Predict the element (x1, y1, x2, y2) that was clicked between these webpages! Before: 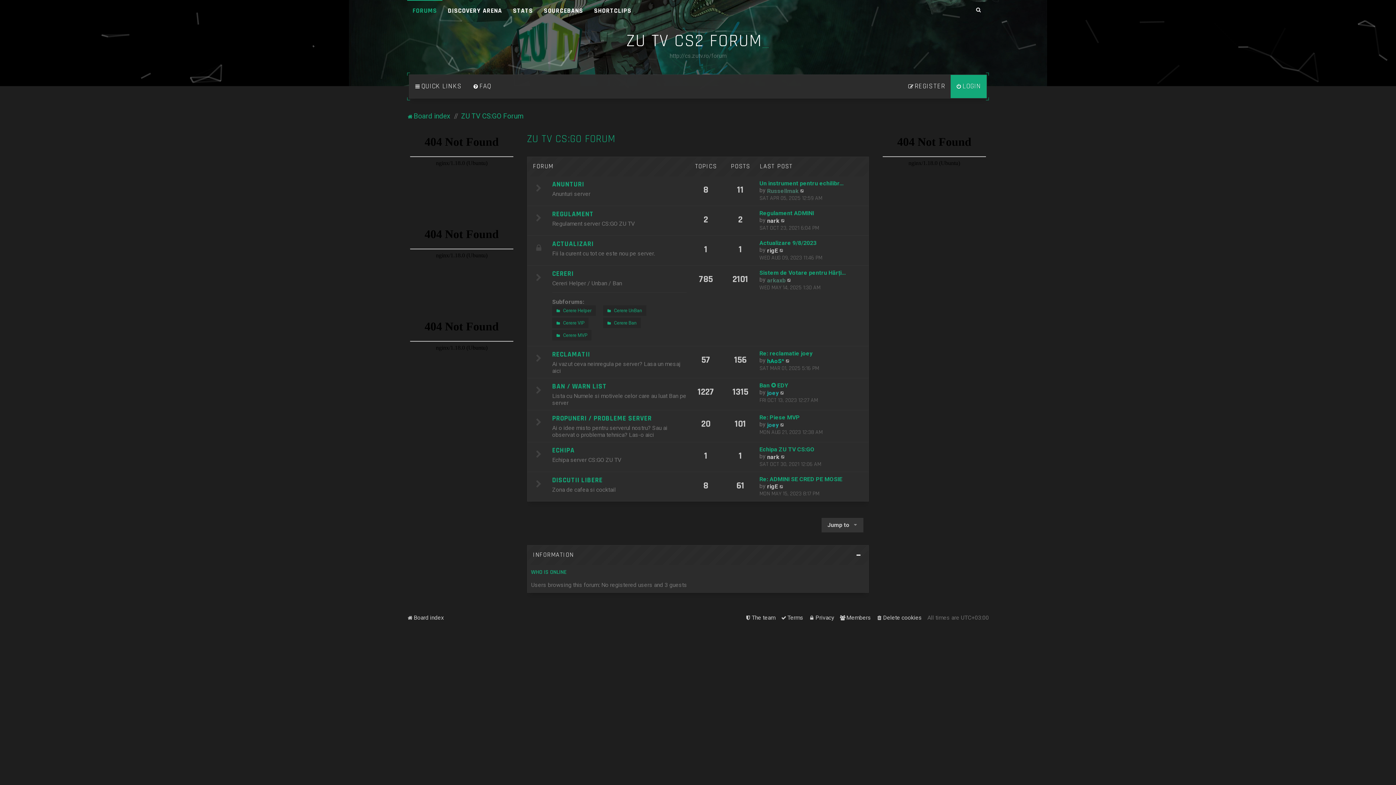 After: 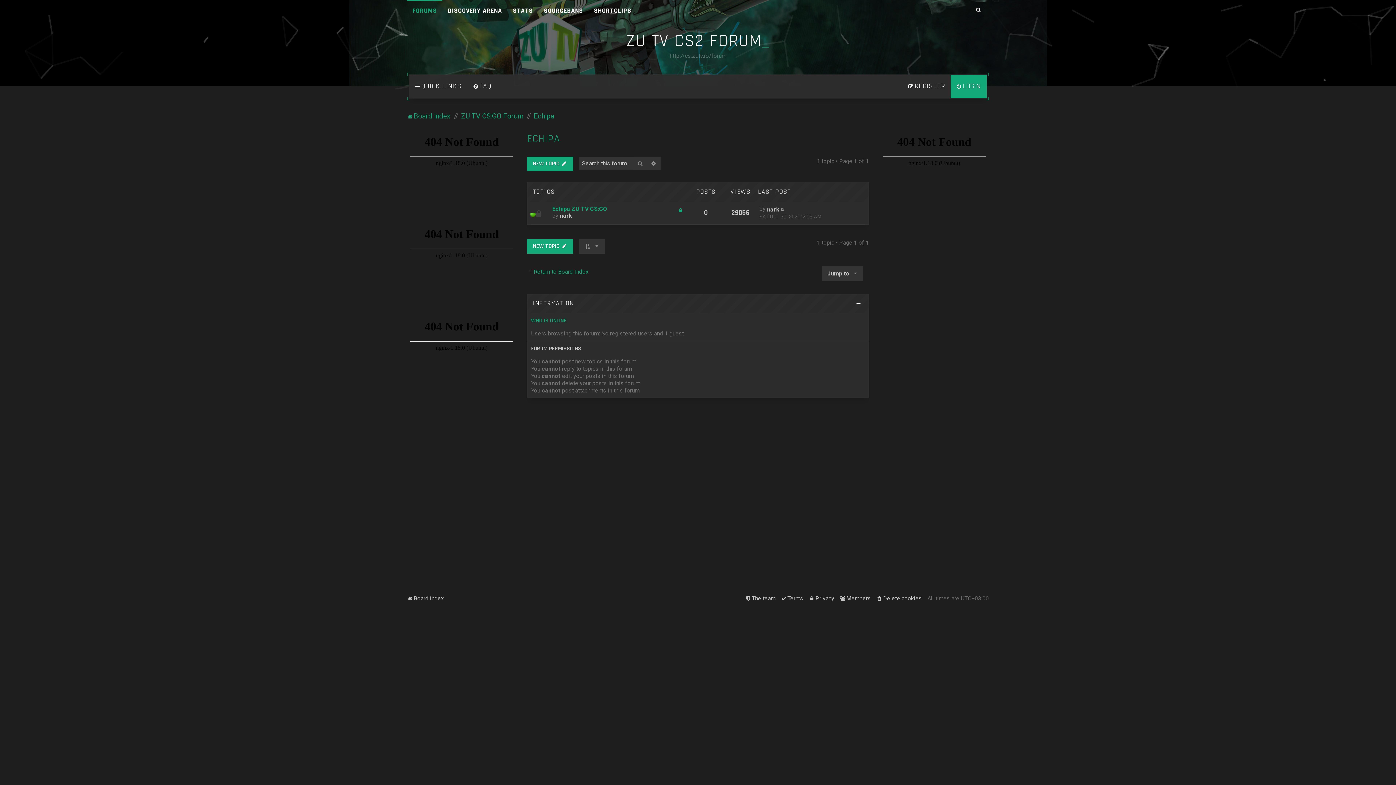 Action: bbox: (552, 446, 574, 455) label: ECHIPA